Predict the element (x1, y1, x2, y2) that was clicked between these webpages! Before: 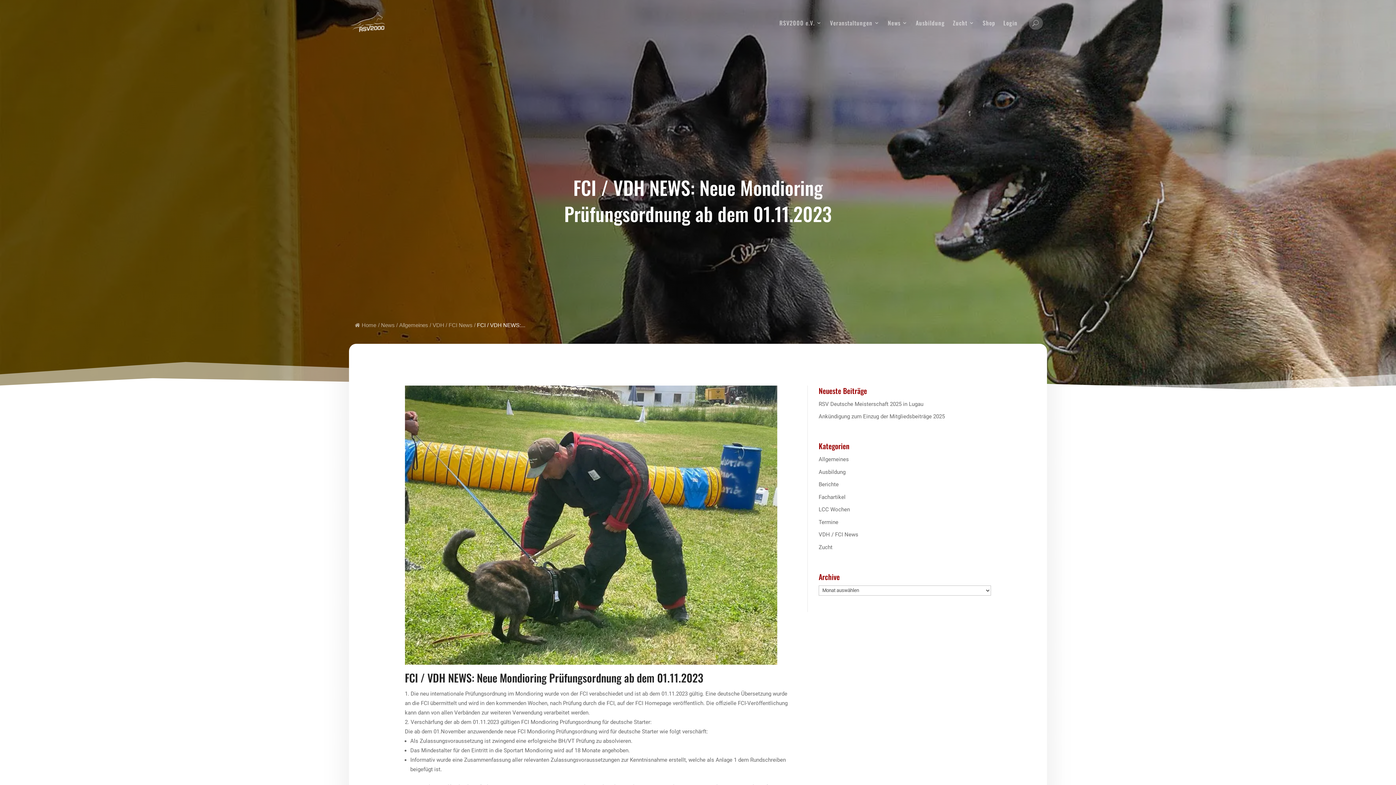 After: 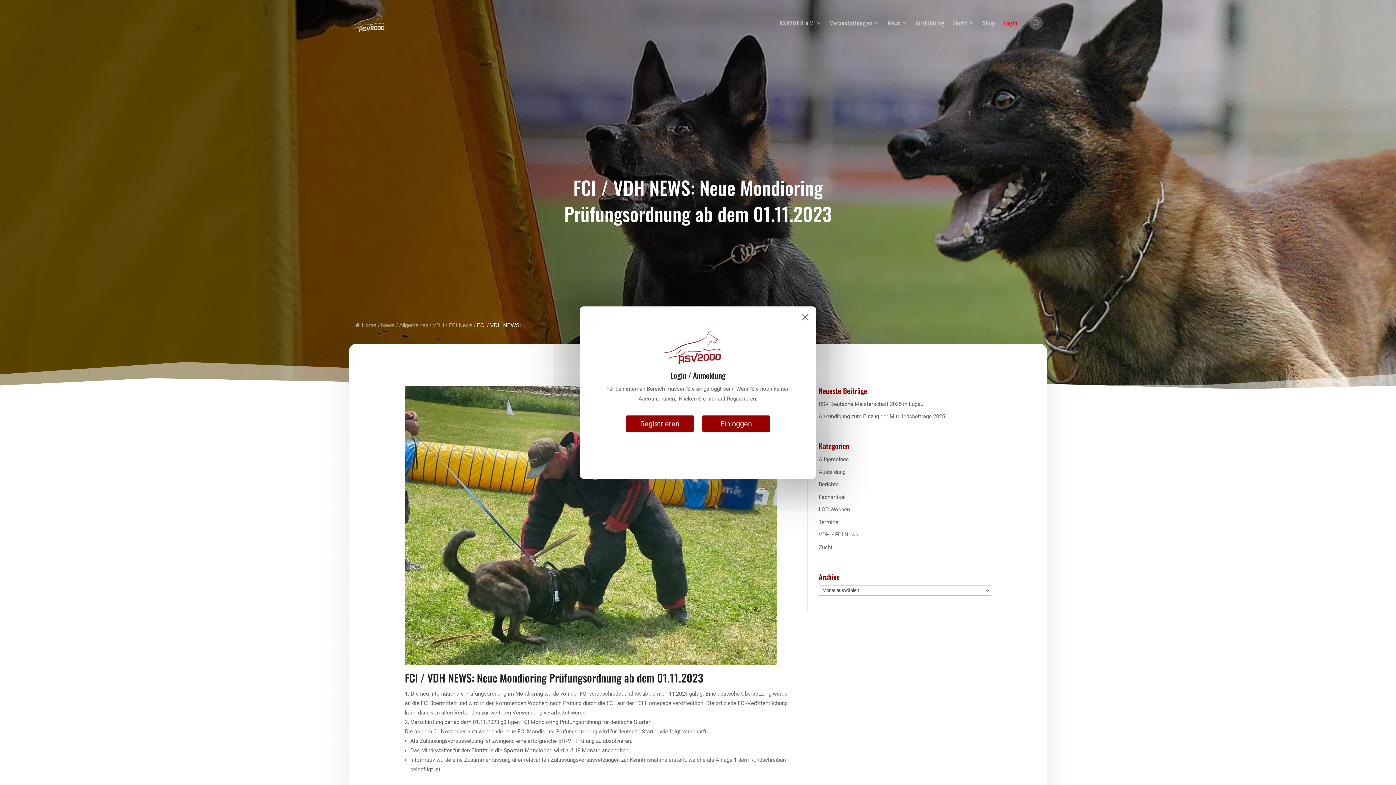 Action: bbox: (1003, 9, 1017, 36) label: Login